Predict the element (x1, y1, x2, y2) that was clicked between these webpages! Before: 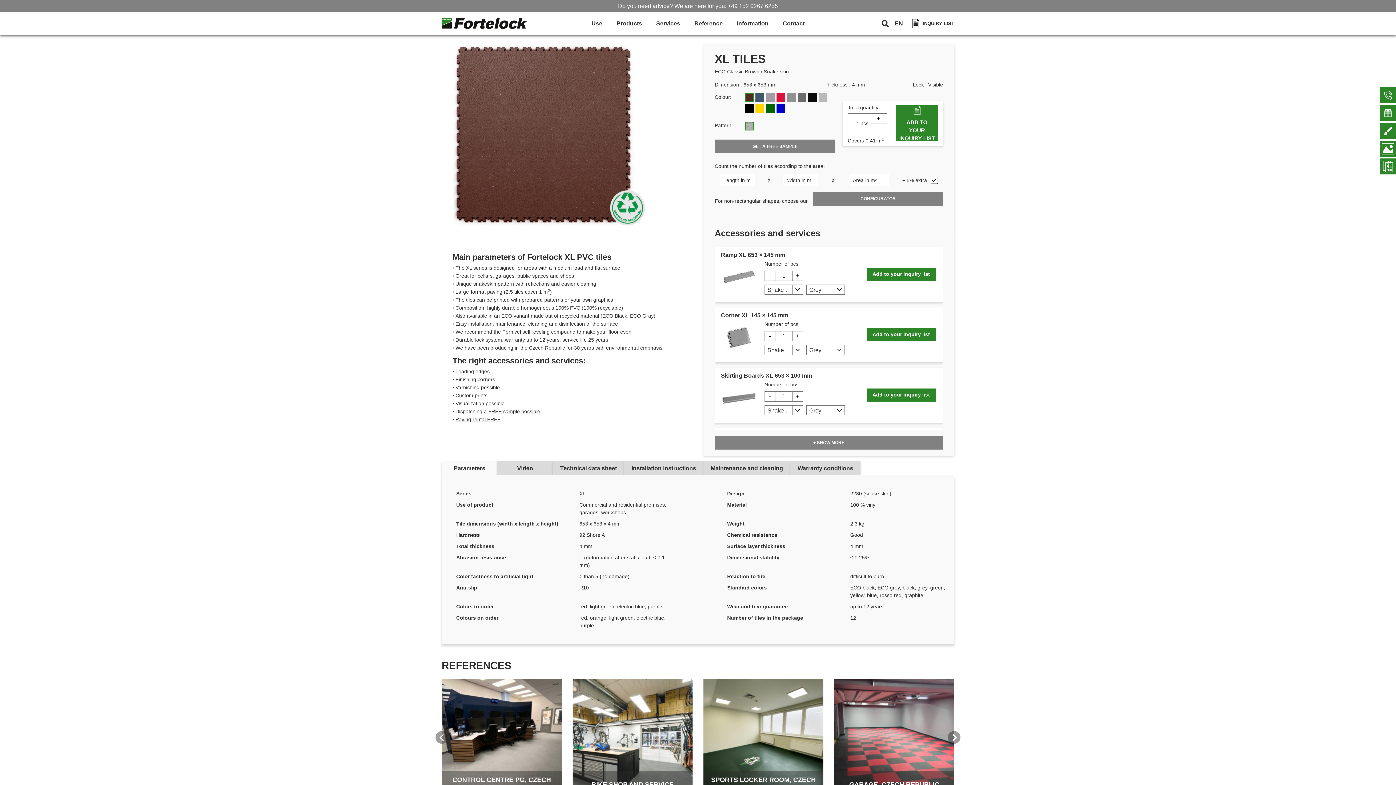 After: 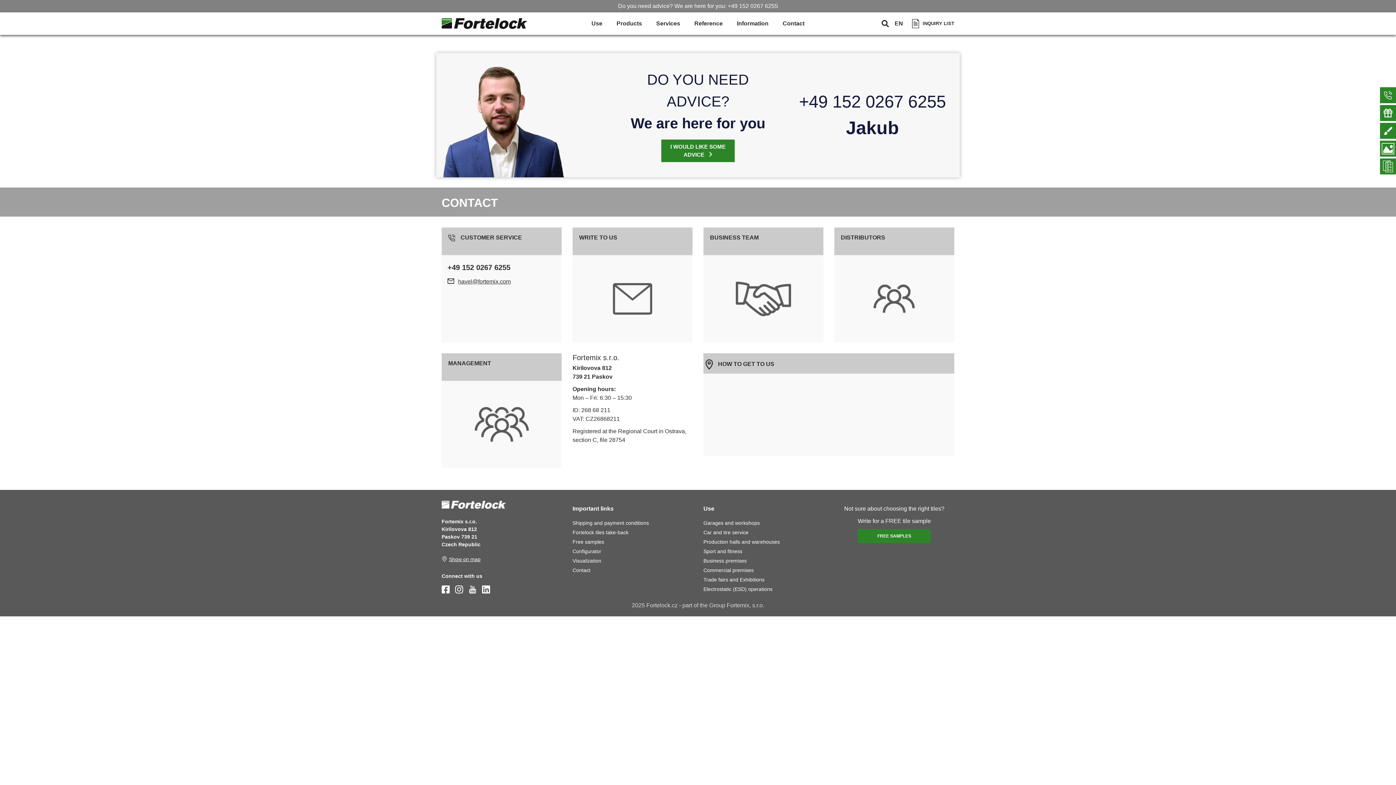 Action: label: ASK US bbox: (1380, 87, 1396, 103)